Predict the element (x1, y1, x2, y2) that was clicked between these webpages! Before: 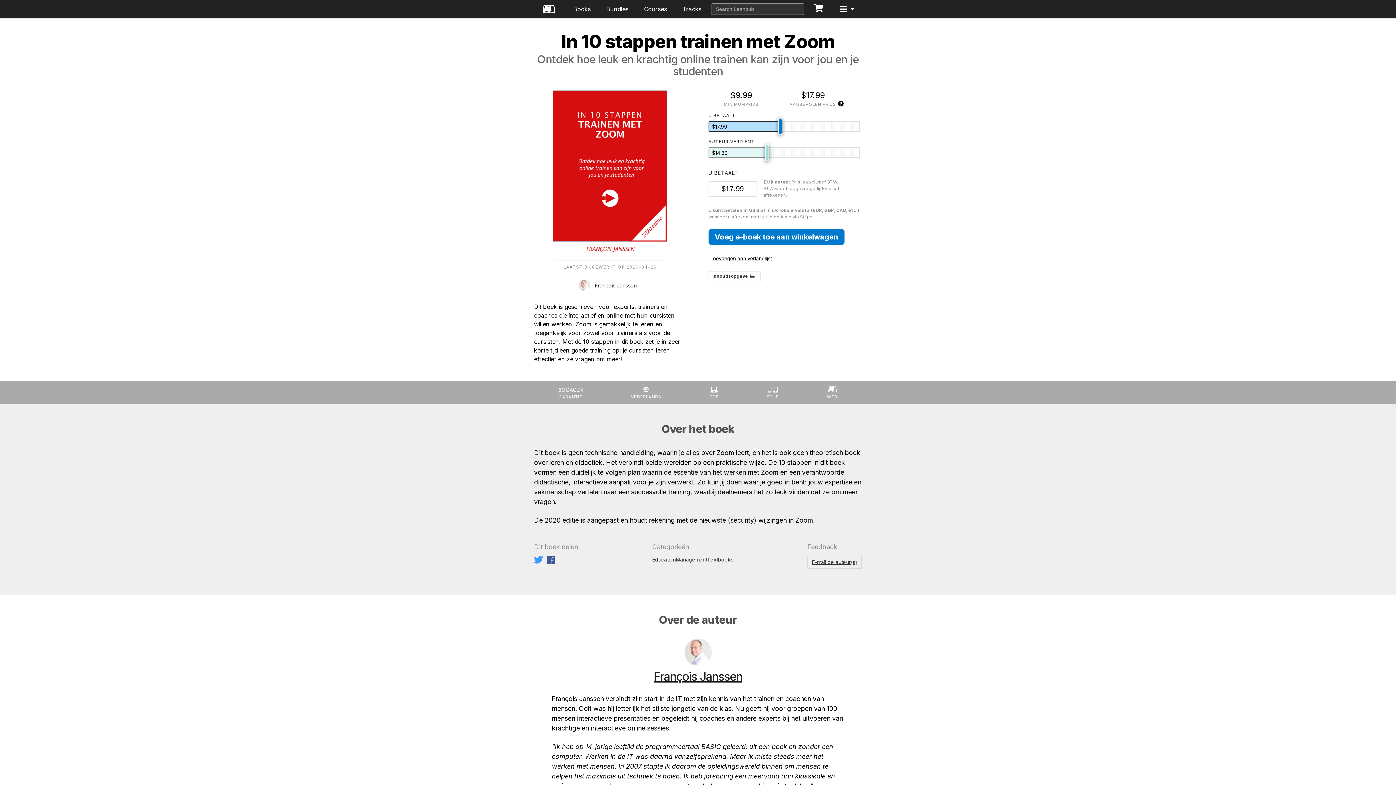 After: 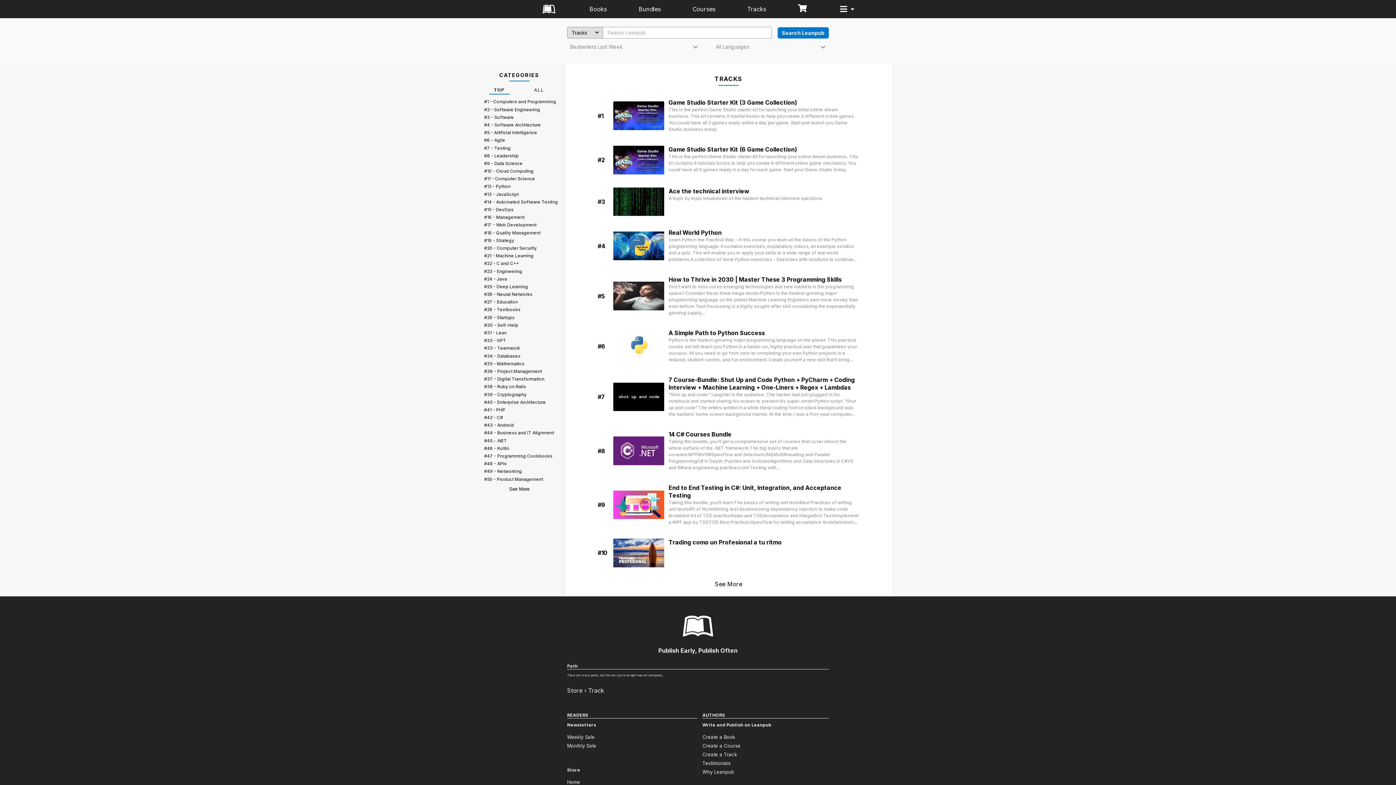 Action: label: Tracks bbox: (679, 0, 704, 18)